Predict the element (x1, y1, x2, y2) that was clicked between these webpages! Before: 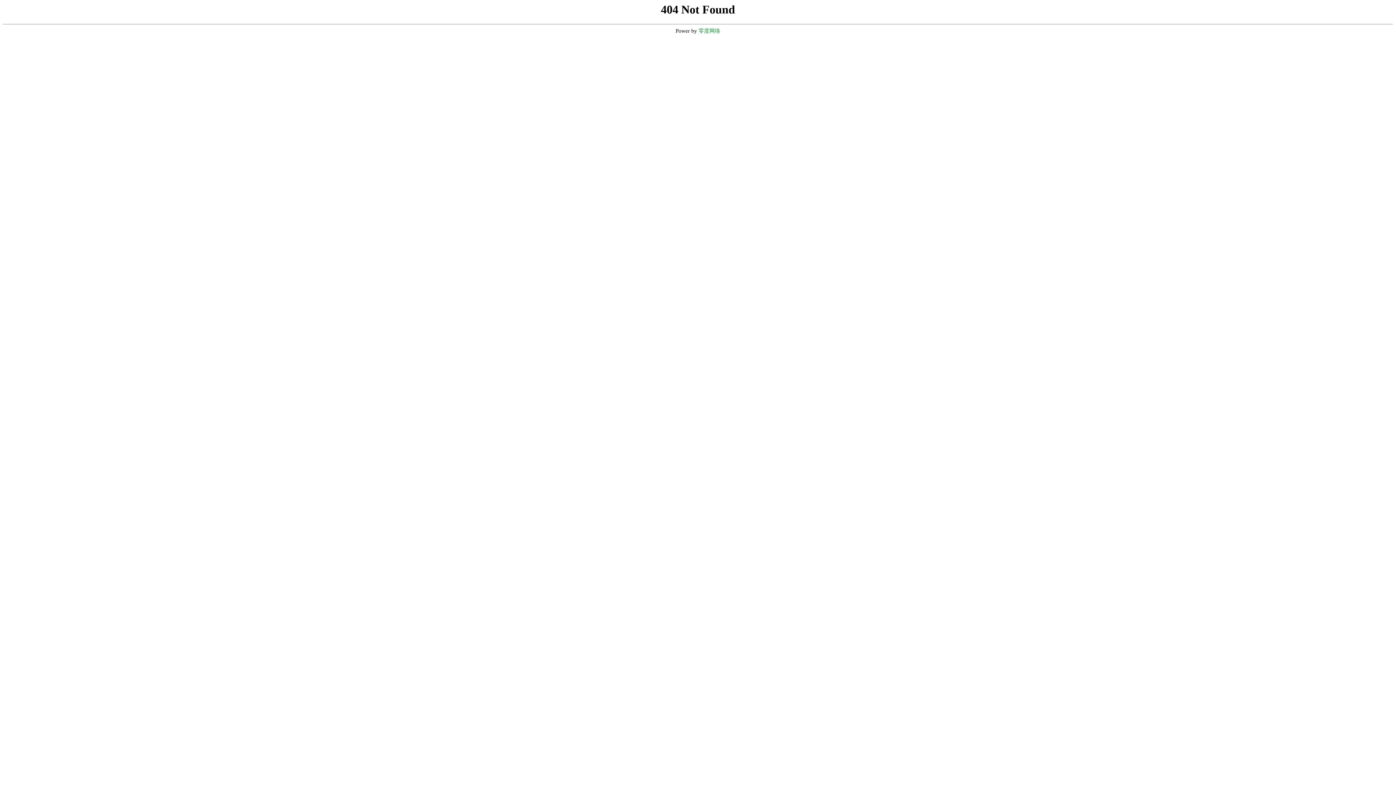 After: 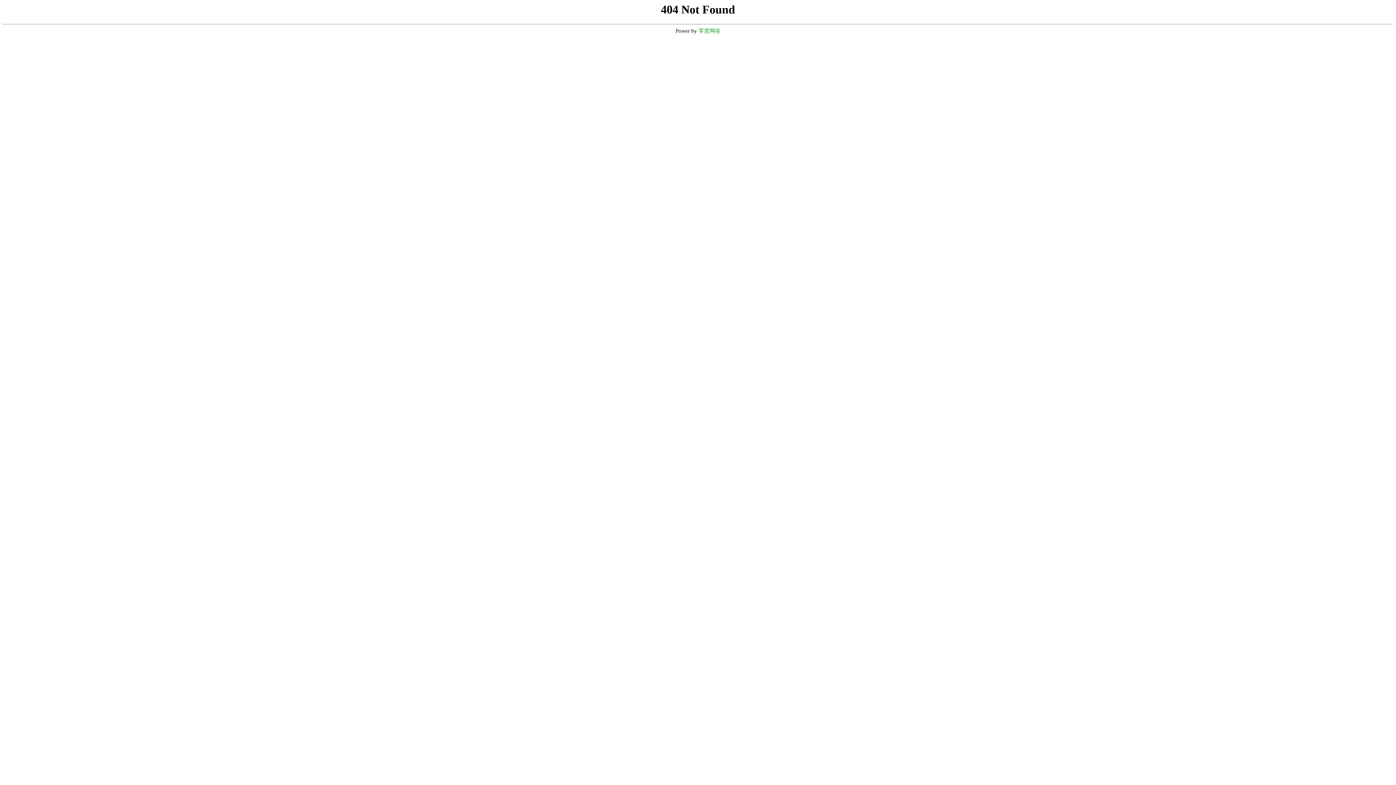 Action: bbox: (698, 28, 720, 33) label: 零度网络